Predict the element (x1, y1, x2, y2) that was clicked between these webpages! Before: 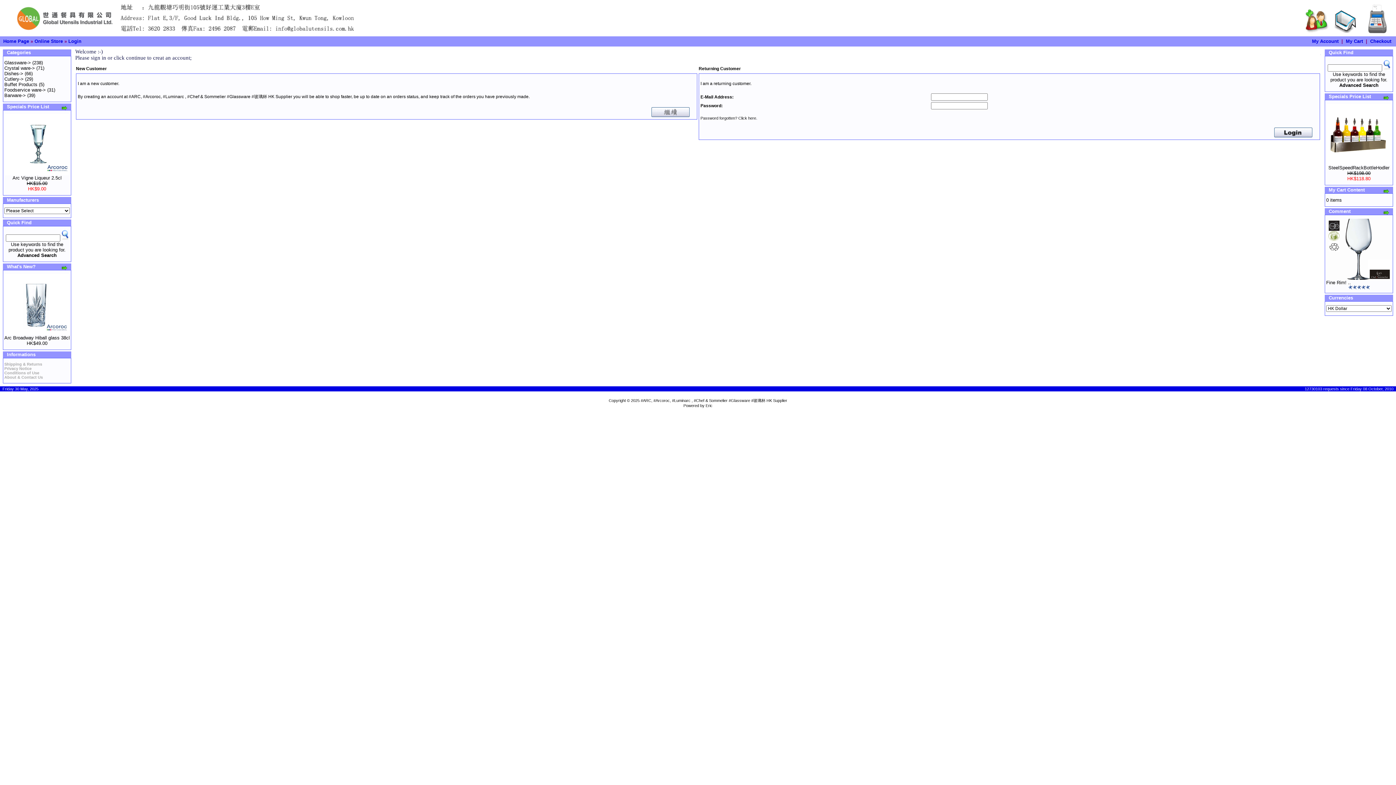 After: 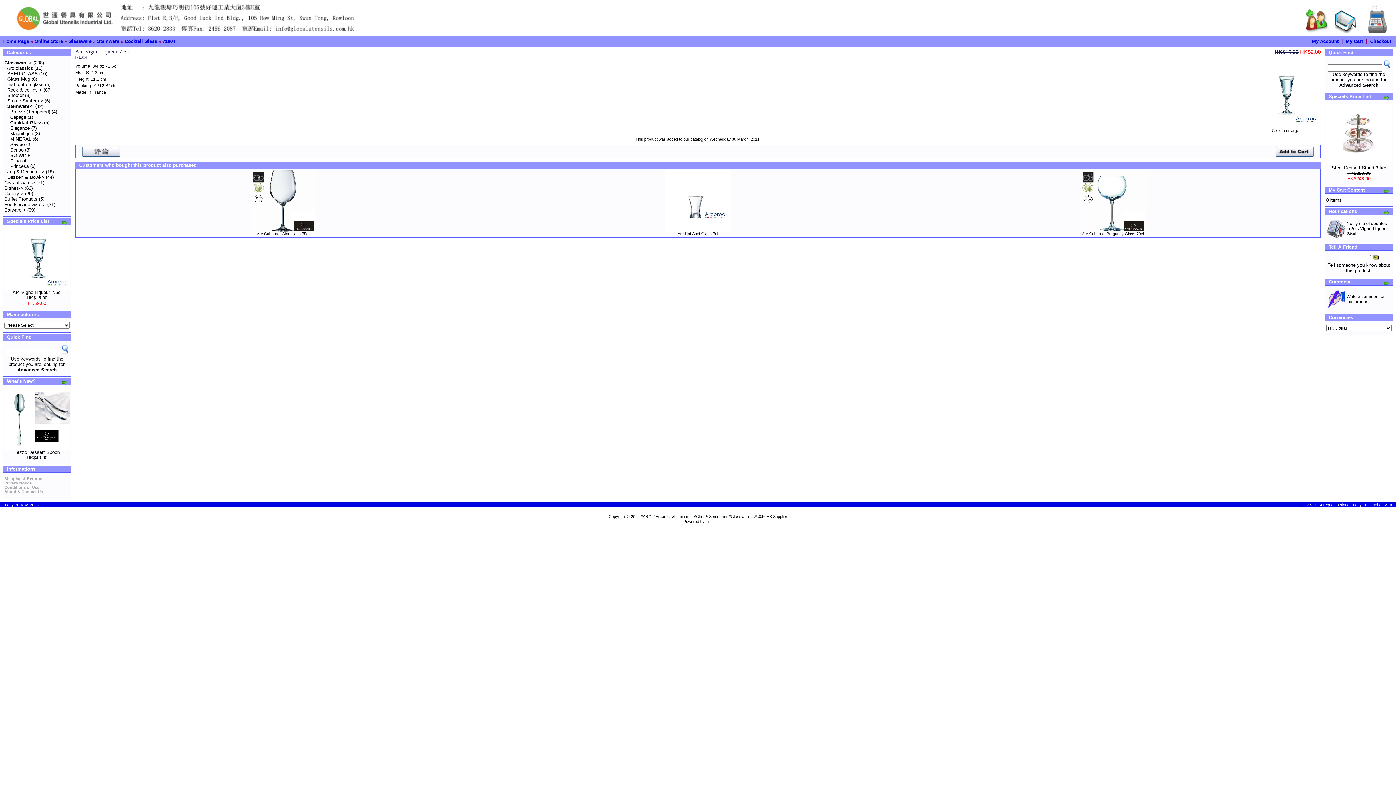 Action: bbox: (12, 175, 61, 180) label: Arc Vigne Liqueur 2.5cl